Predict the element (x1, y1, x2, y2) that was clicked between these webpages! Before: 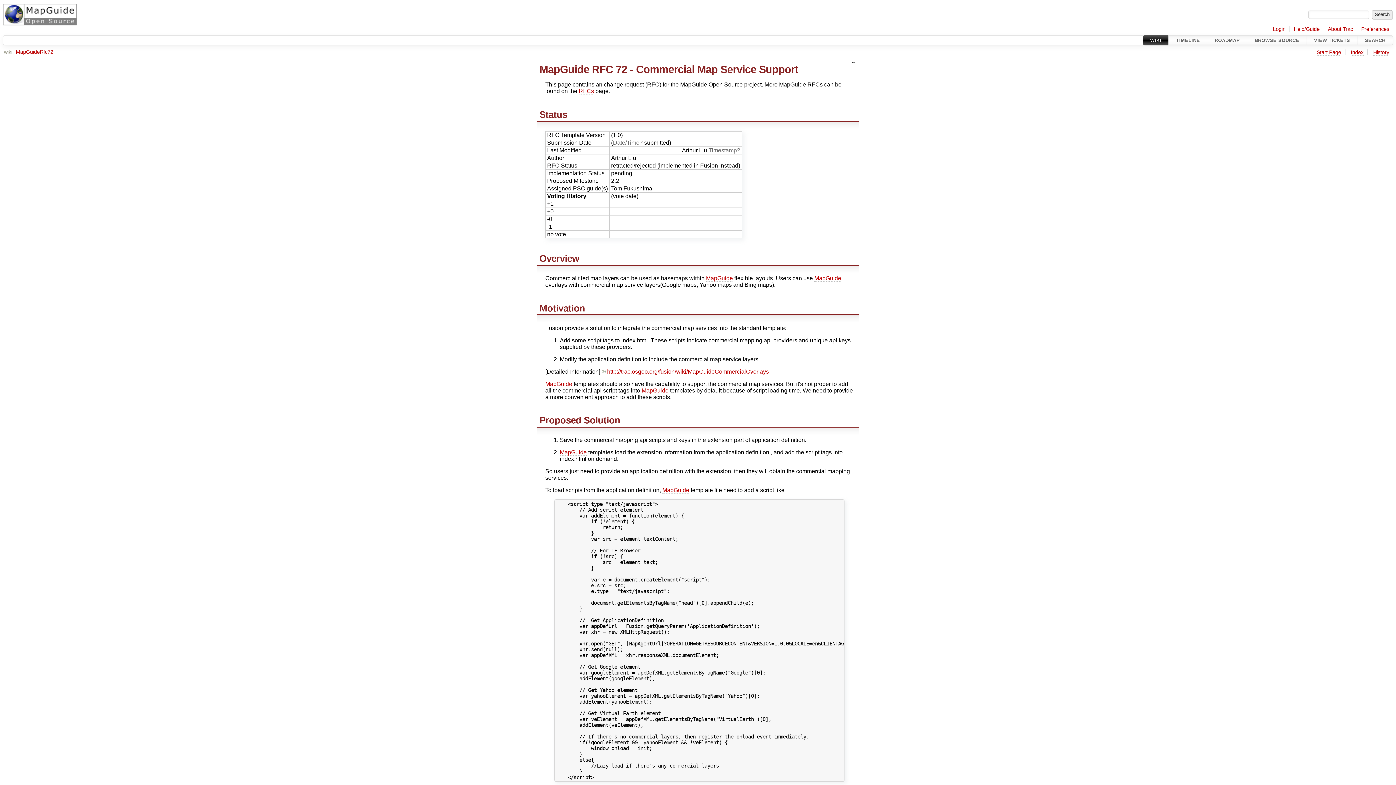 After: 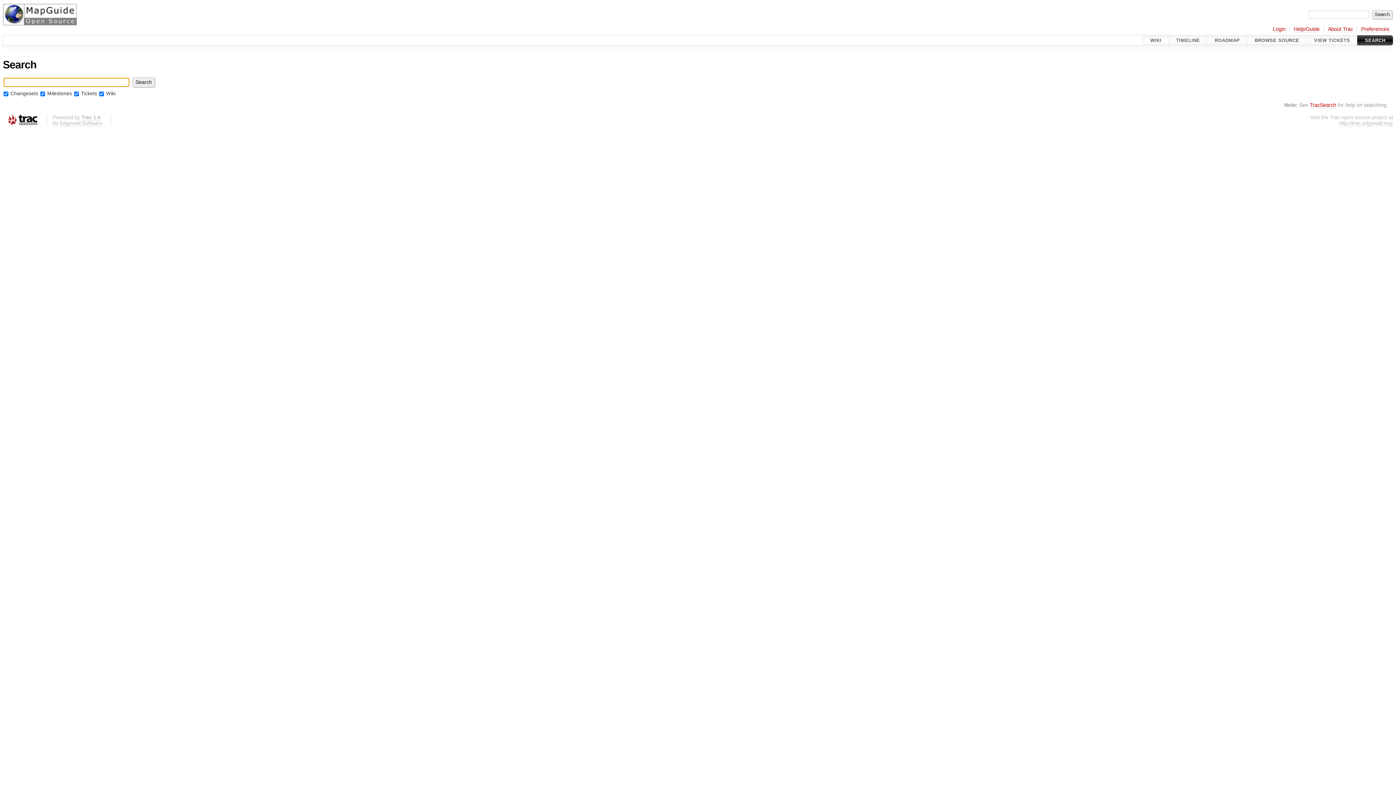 Action: label: SEARCH bbox: (1357, 35, 1393, 45)